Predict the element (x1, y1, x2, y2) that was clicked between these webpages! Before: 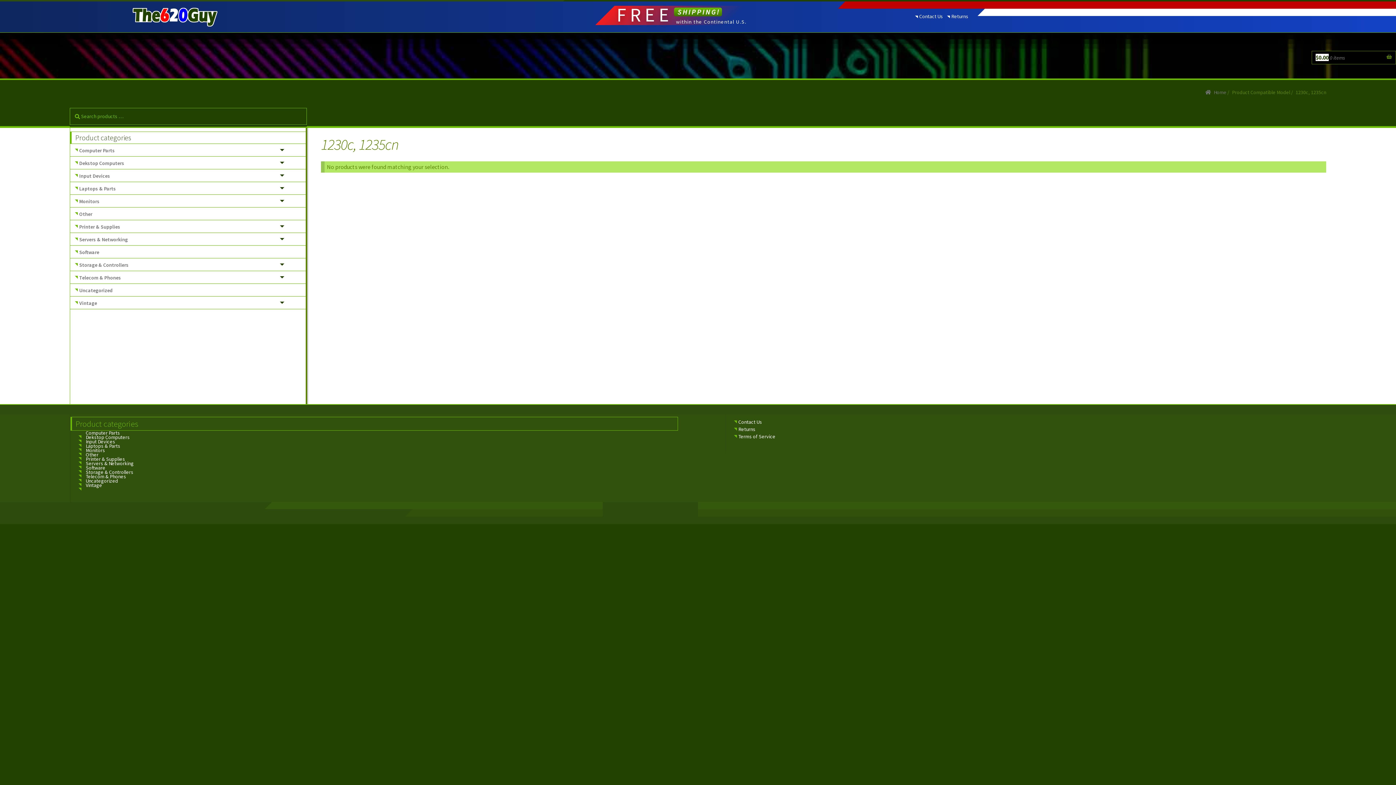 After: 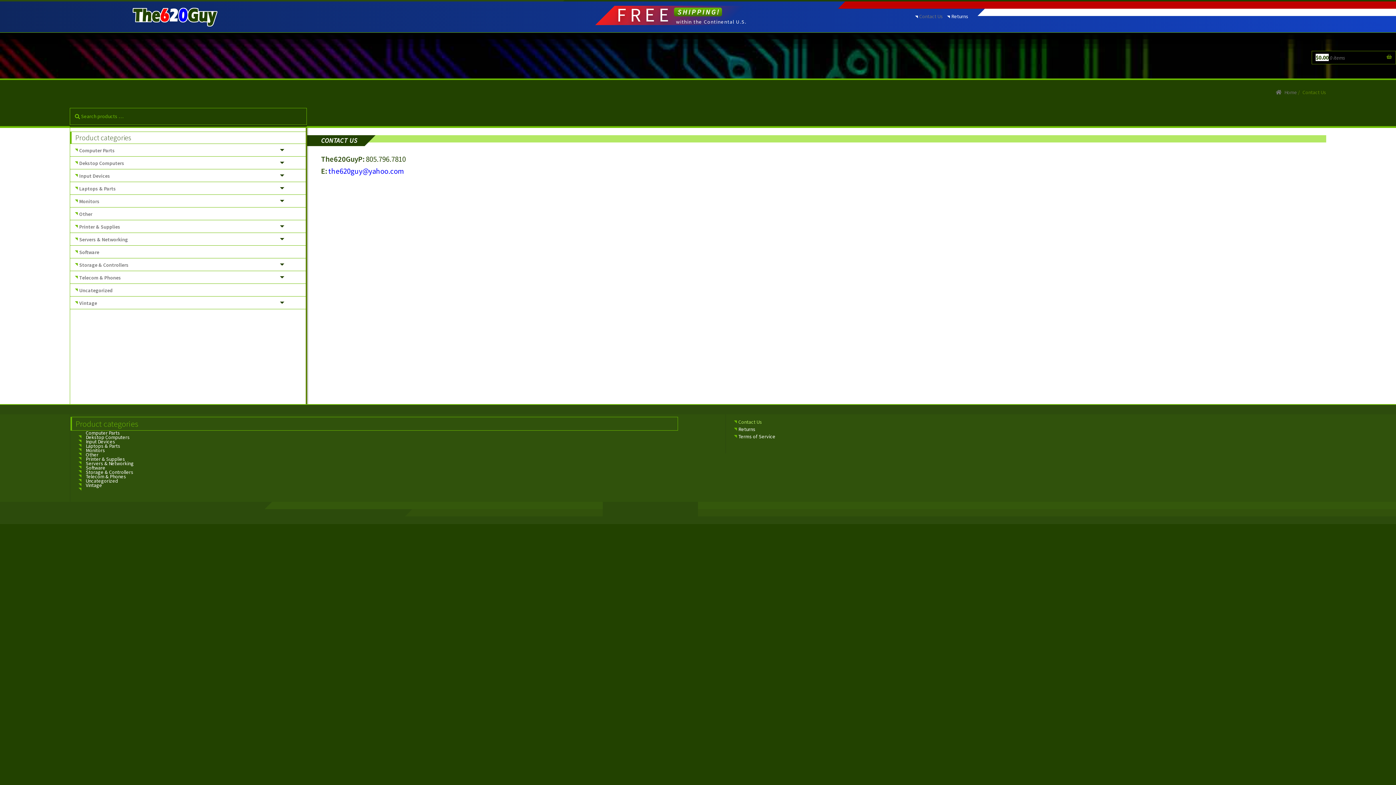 Action: label: Contact Us bbox: (738, 419, 762, 425)